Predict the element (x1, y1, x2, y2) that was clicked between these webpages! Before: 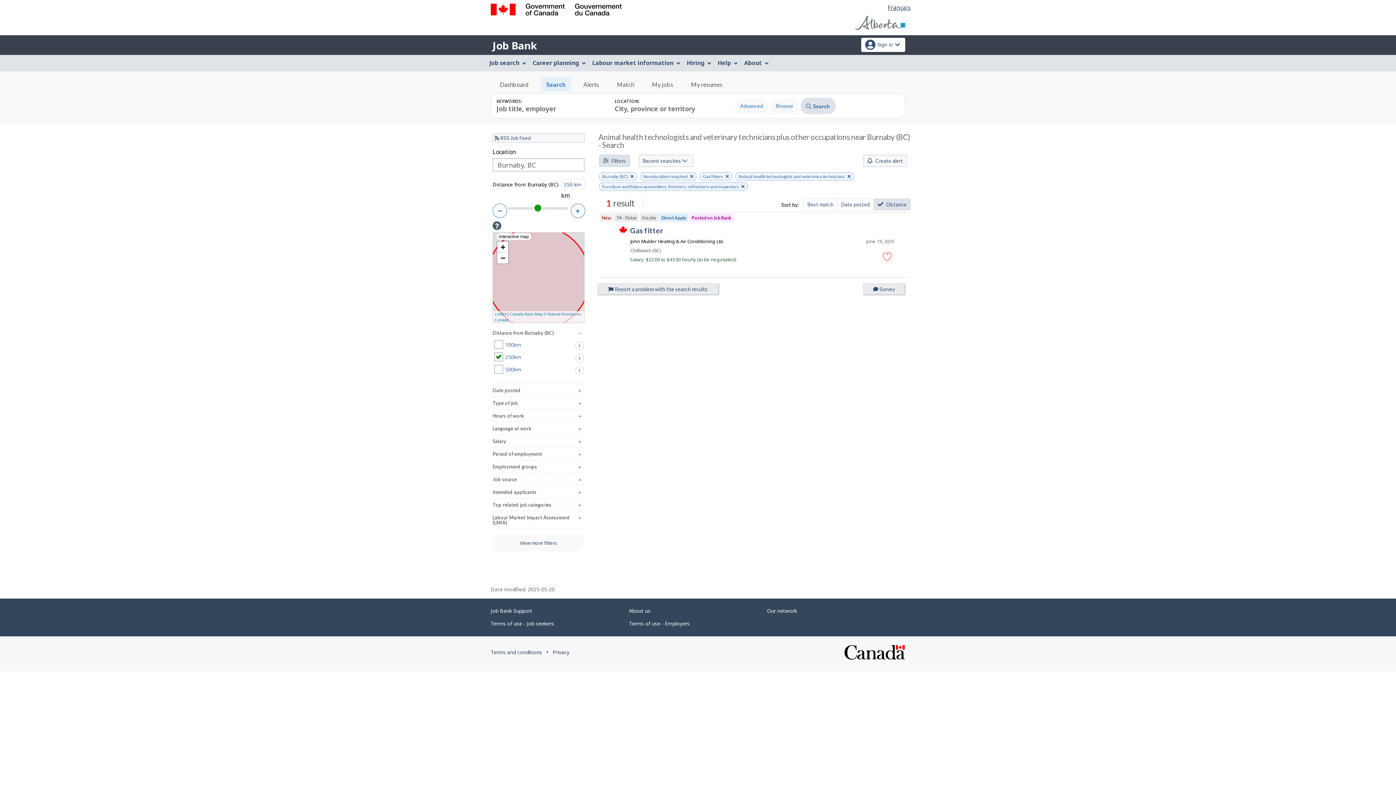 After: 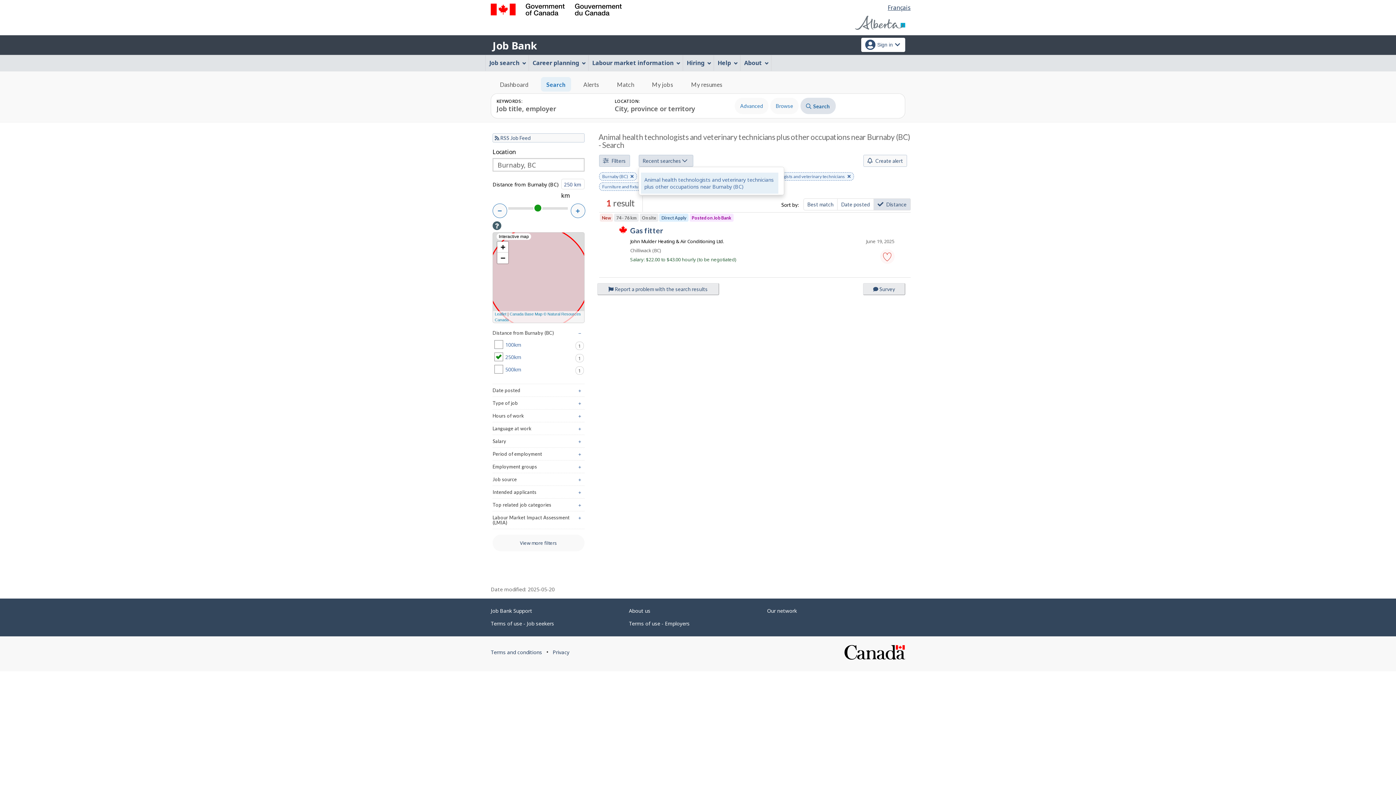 Action: bbox: (638, 154, 693, 166) label: Recent searches 